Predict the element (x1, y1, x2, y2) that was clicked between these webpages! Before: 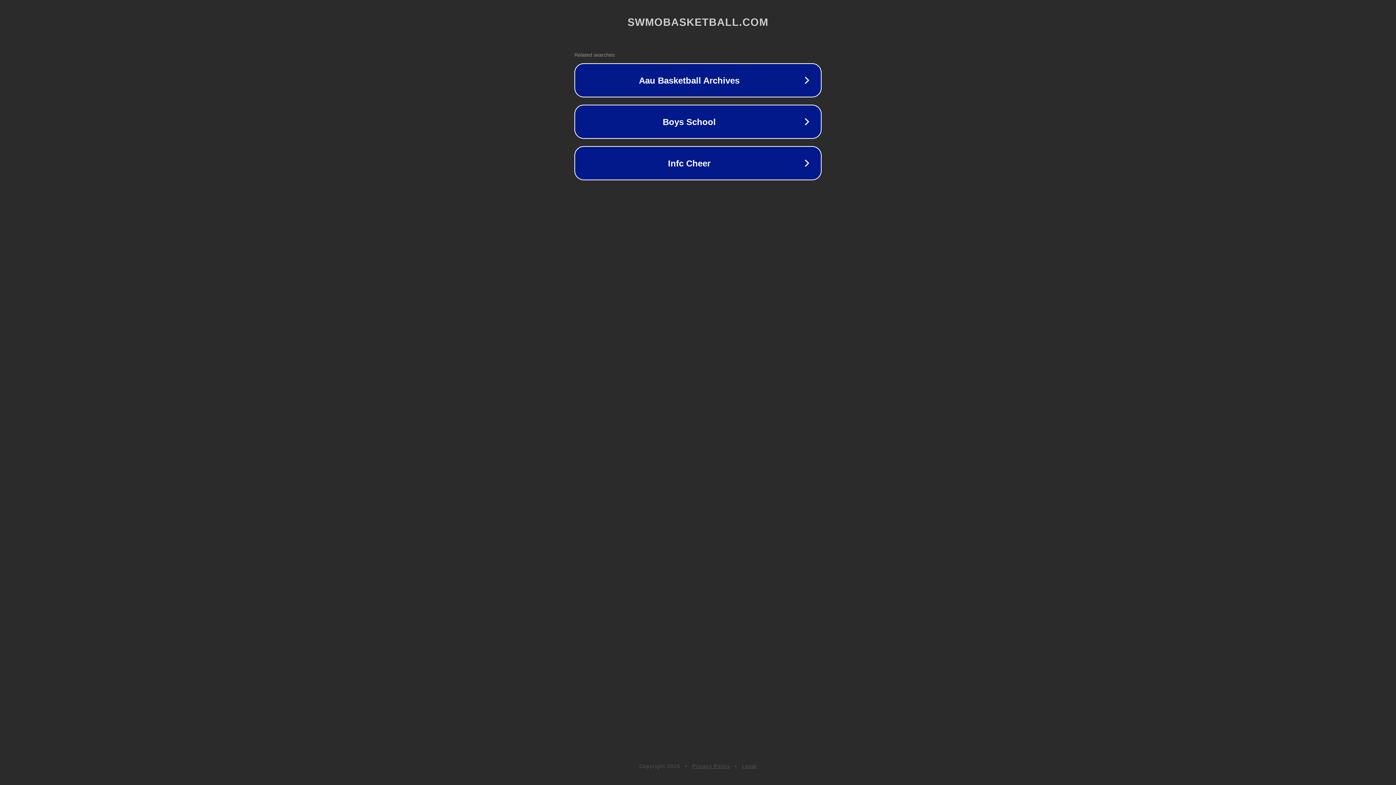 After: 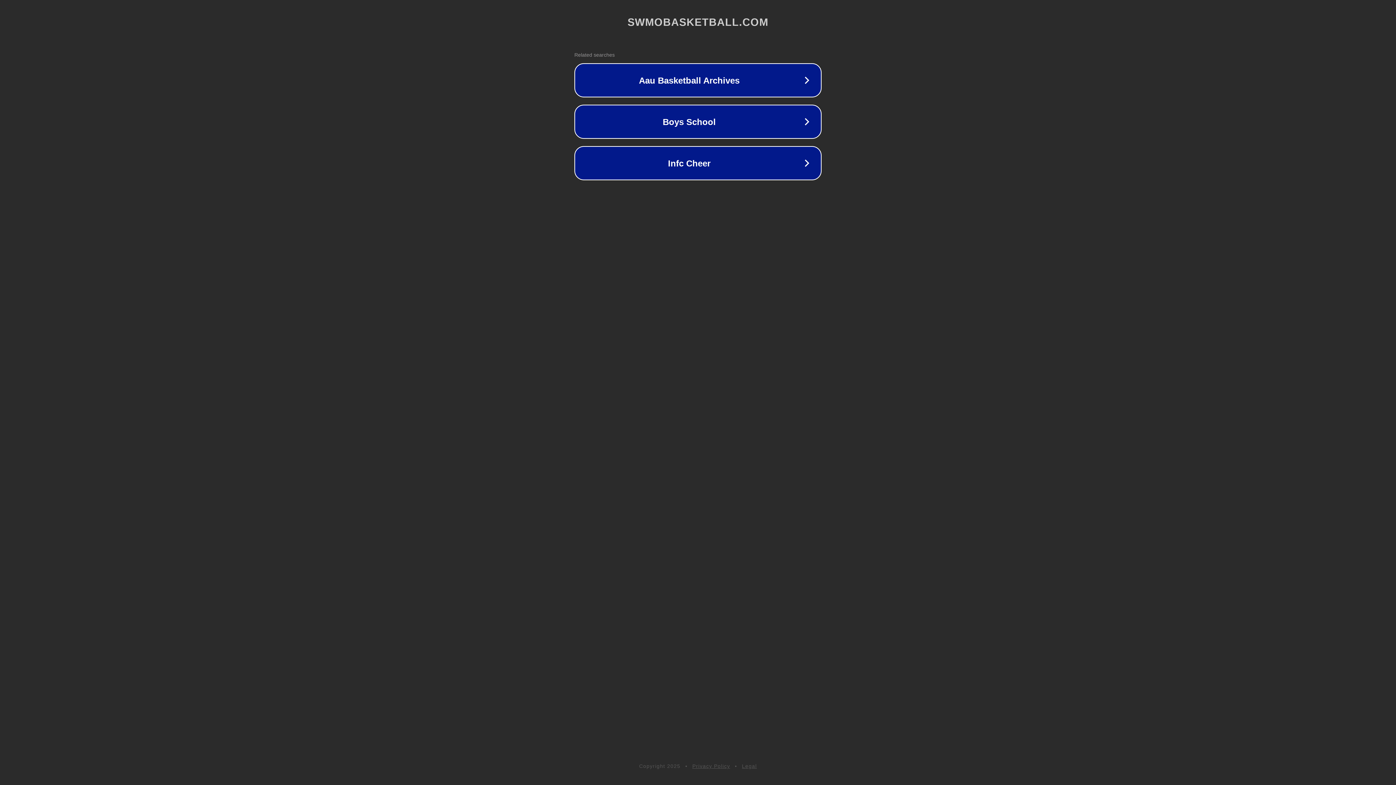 Action: label: Legal bbox: (742, 763, 757, 769)